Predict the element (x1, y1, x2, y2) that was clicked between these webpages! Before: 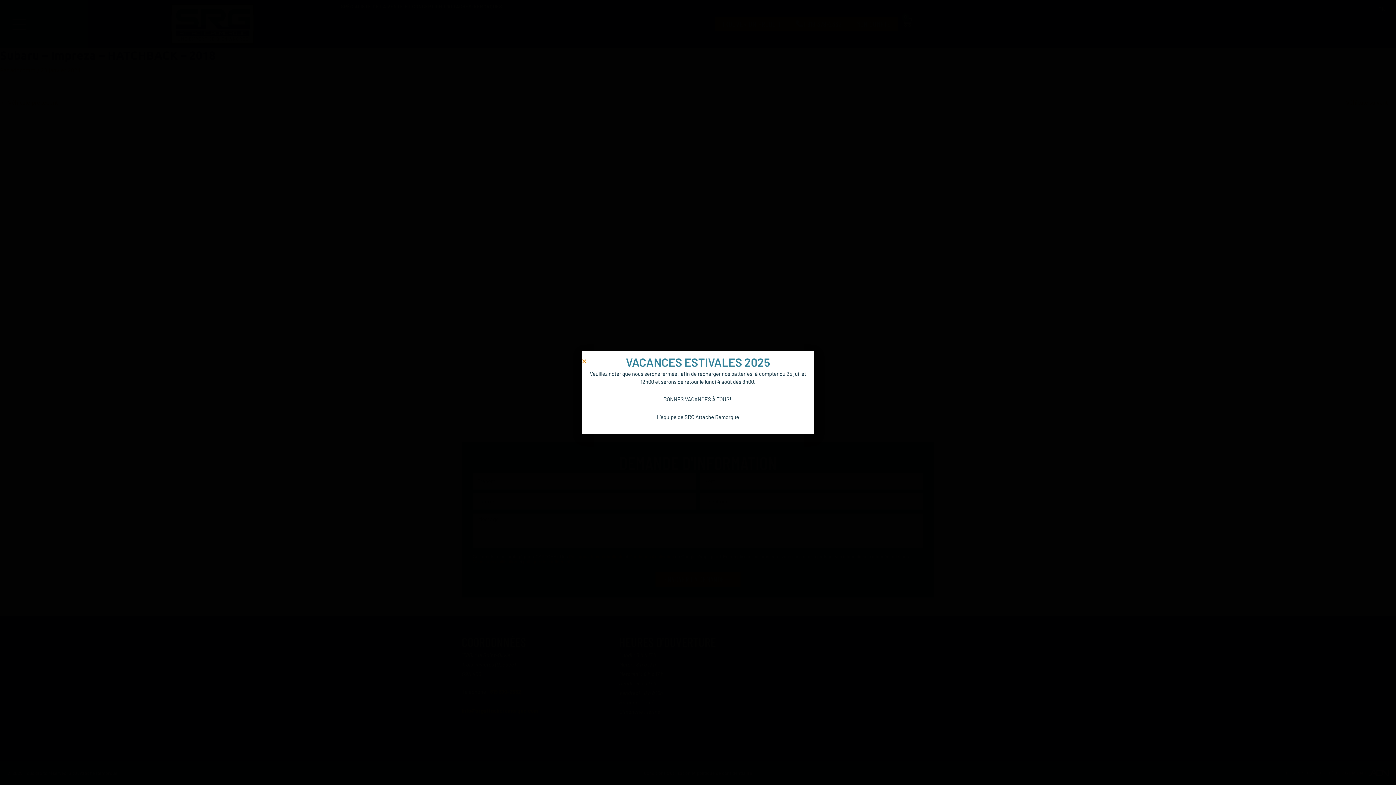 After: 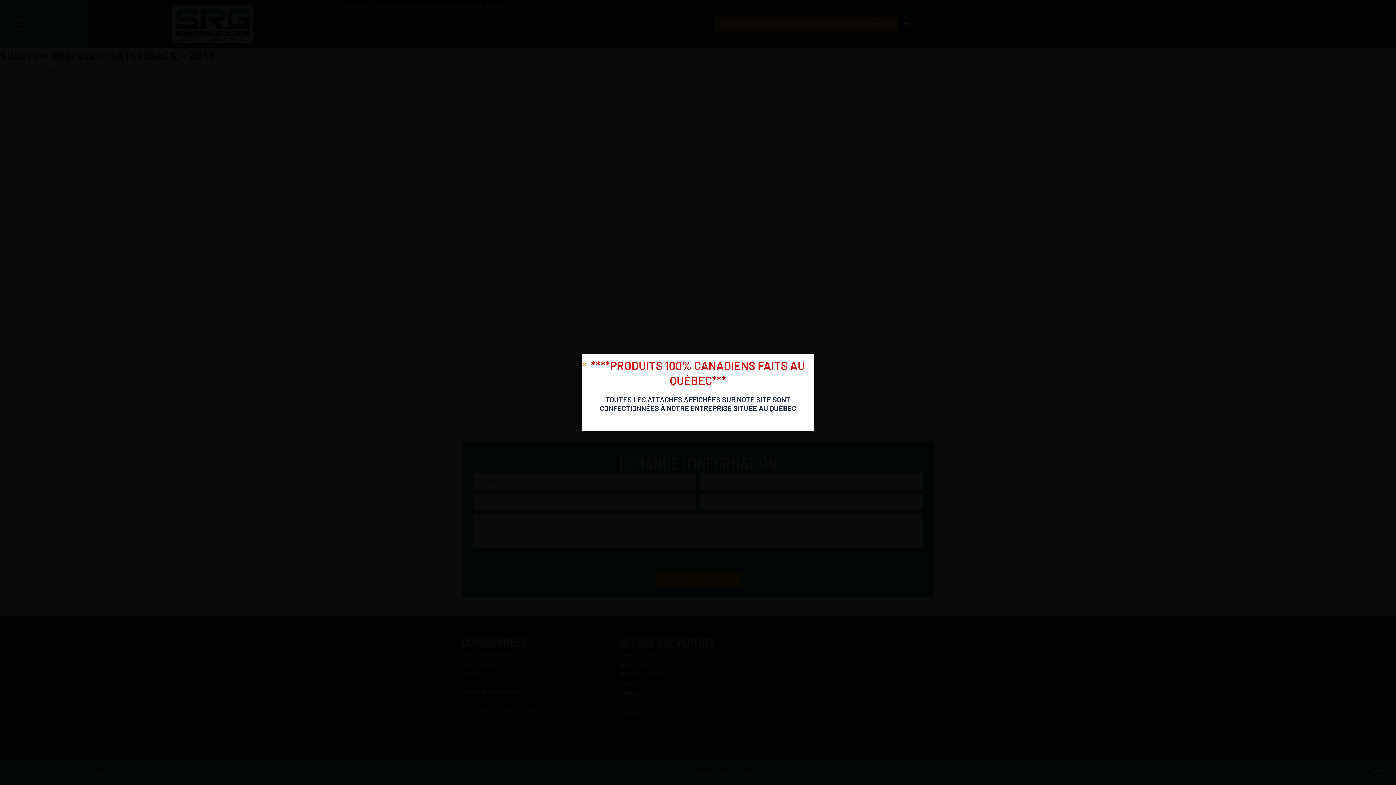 Action: bbox: (581, 358, 587, 364) label: Close